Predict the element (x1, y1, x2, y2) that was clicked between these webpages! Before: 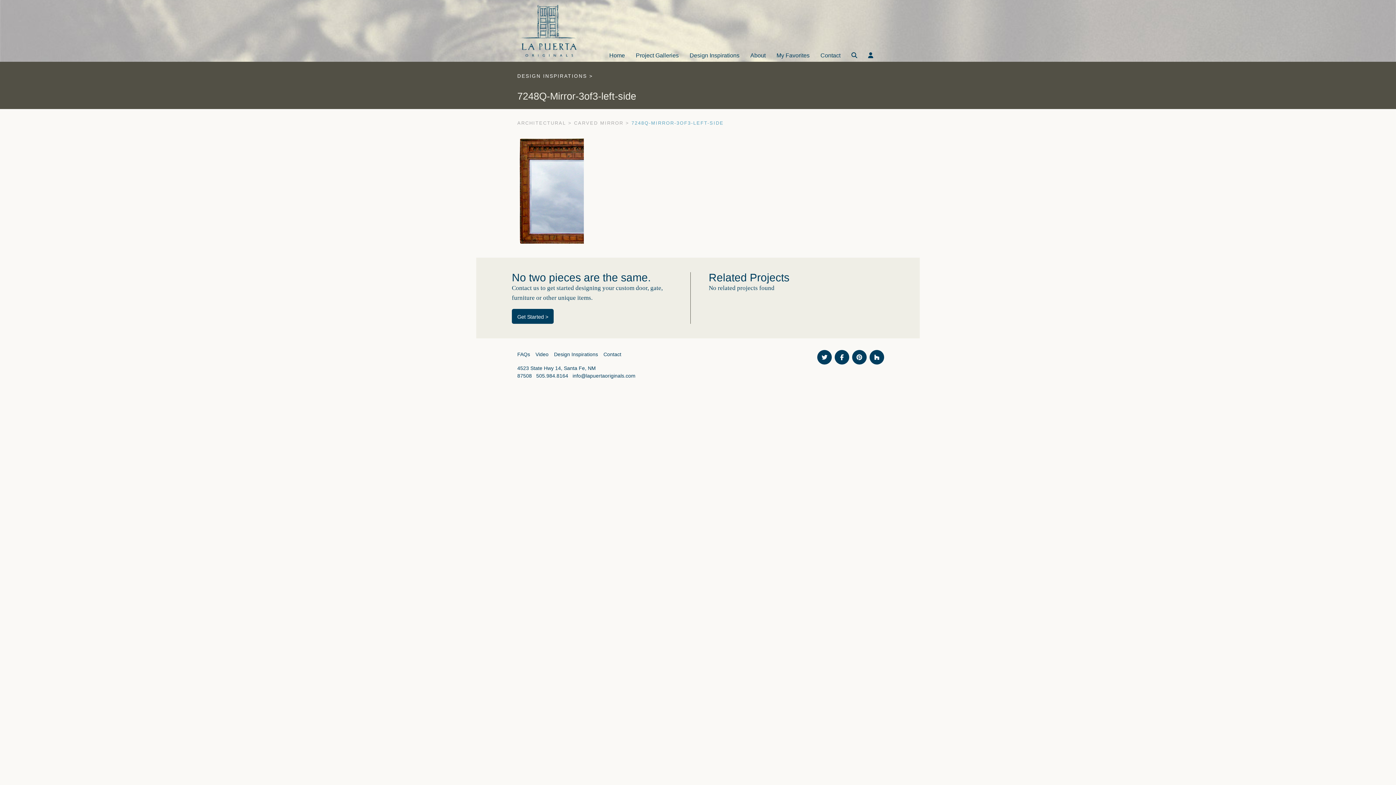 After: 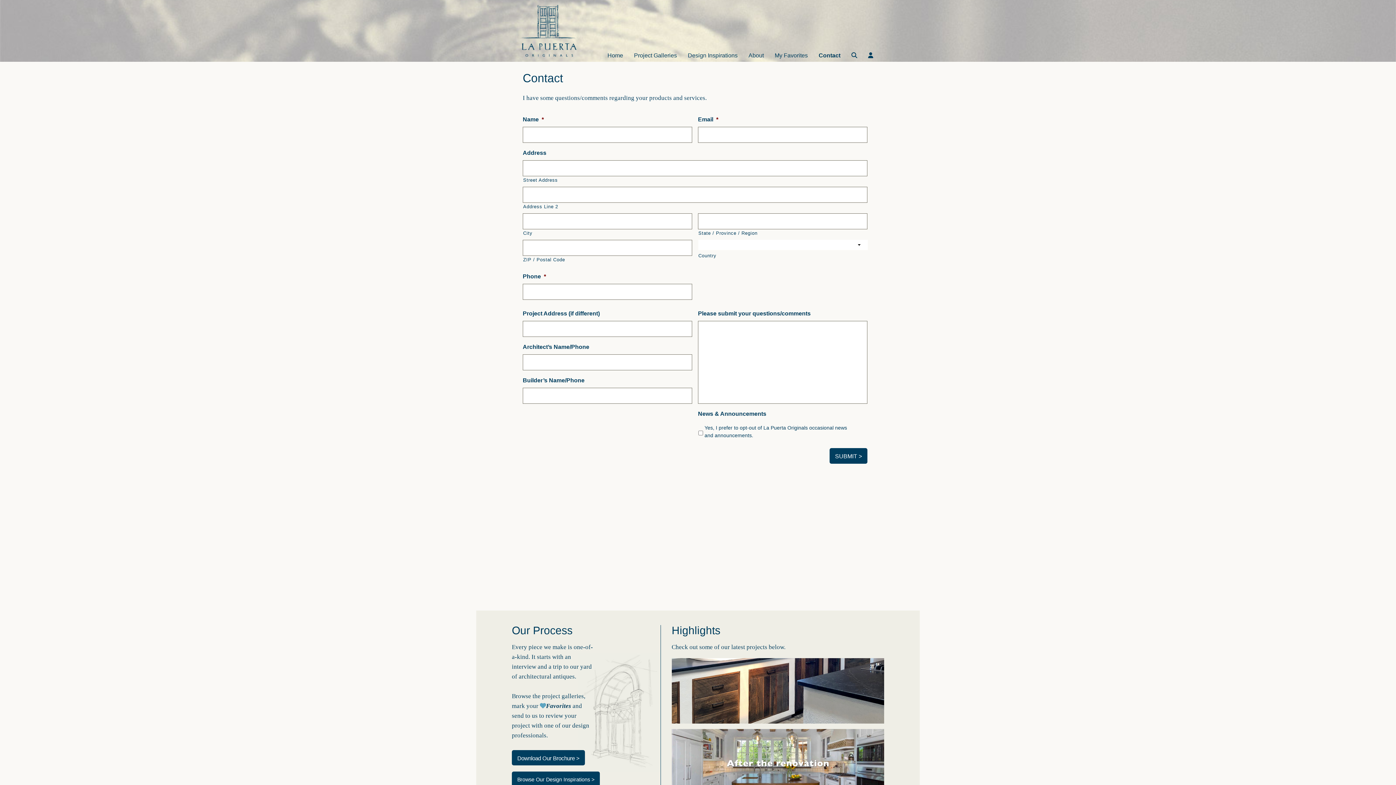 Action: bbox: (820, 52, 840, 58) label: Contact